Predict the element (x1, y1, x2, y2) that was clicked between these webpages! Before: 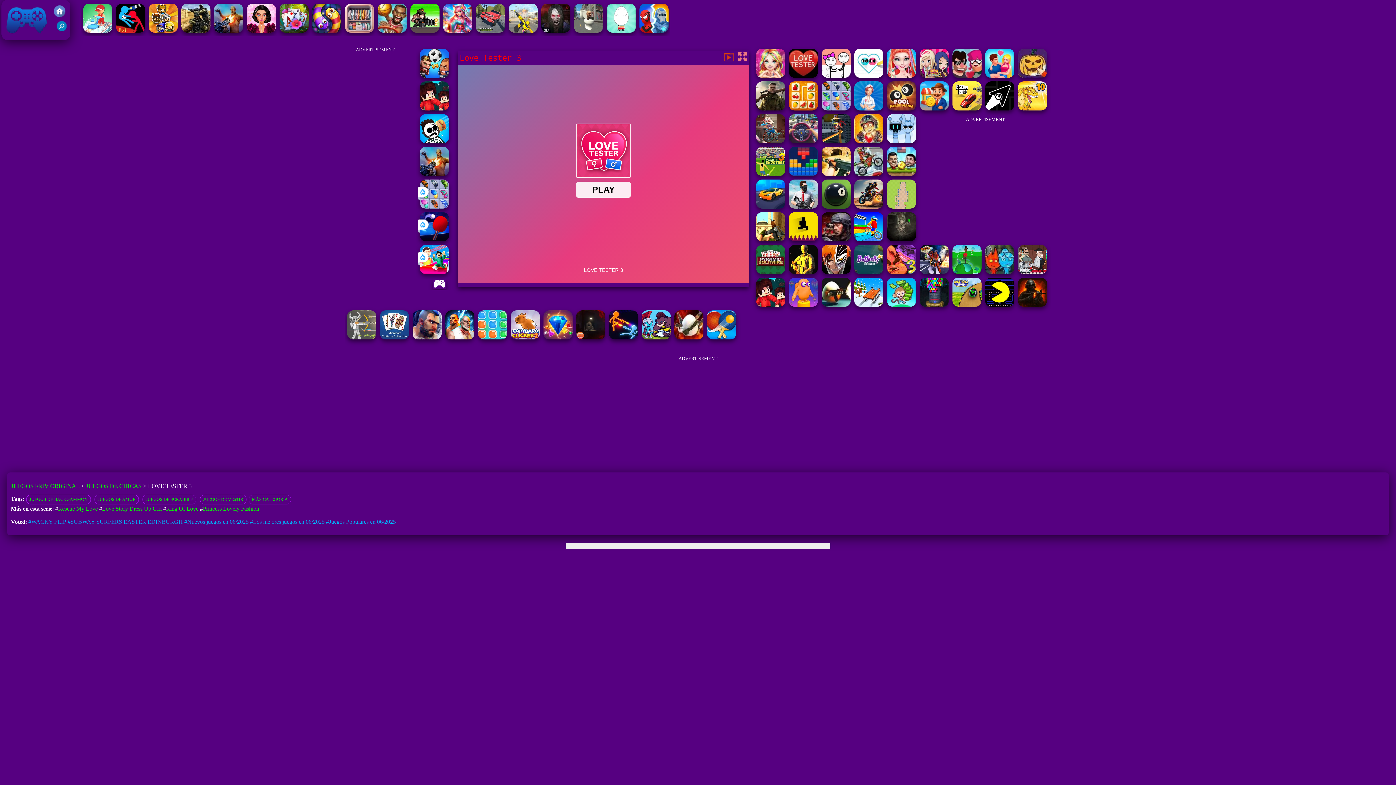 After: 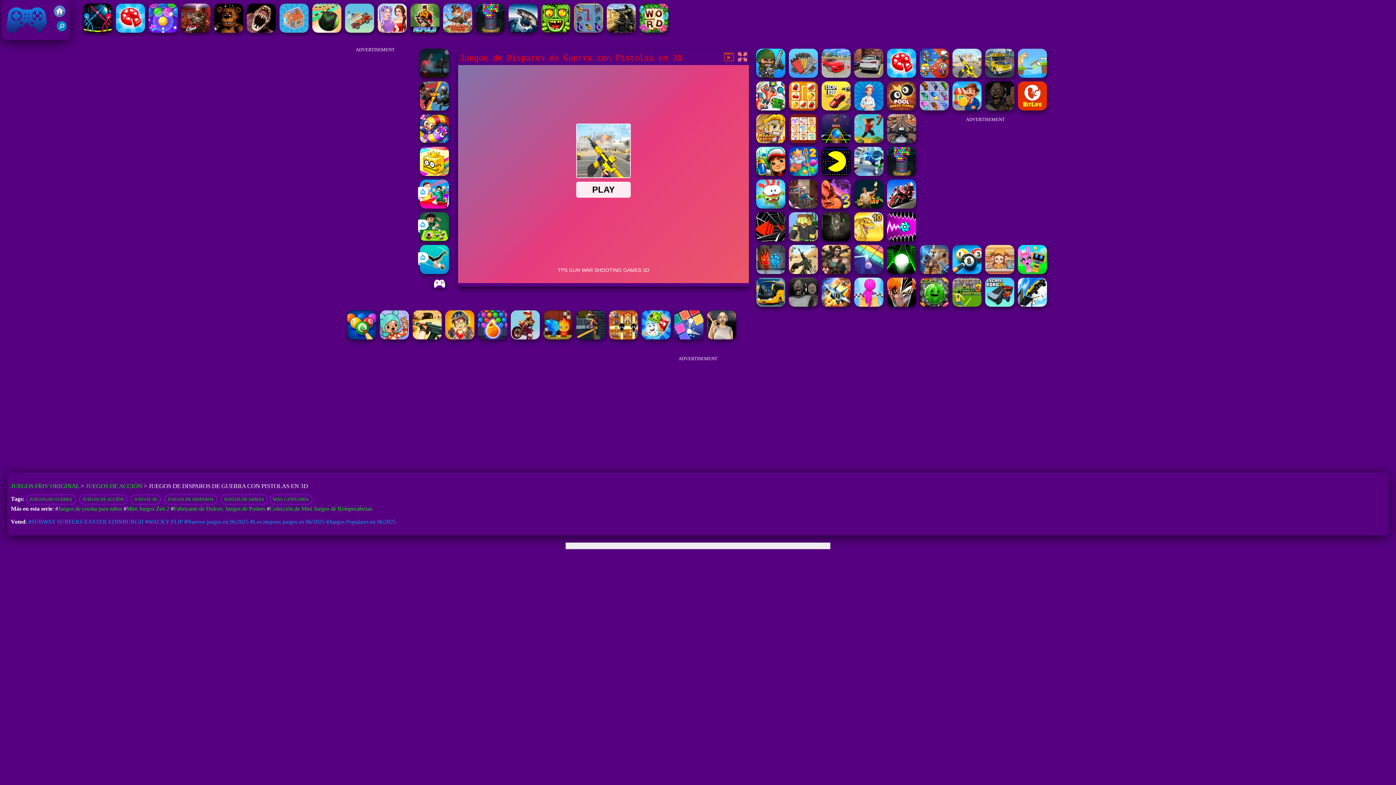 Action: bbox: (508, 27, 537, 33)